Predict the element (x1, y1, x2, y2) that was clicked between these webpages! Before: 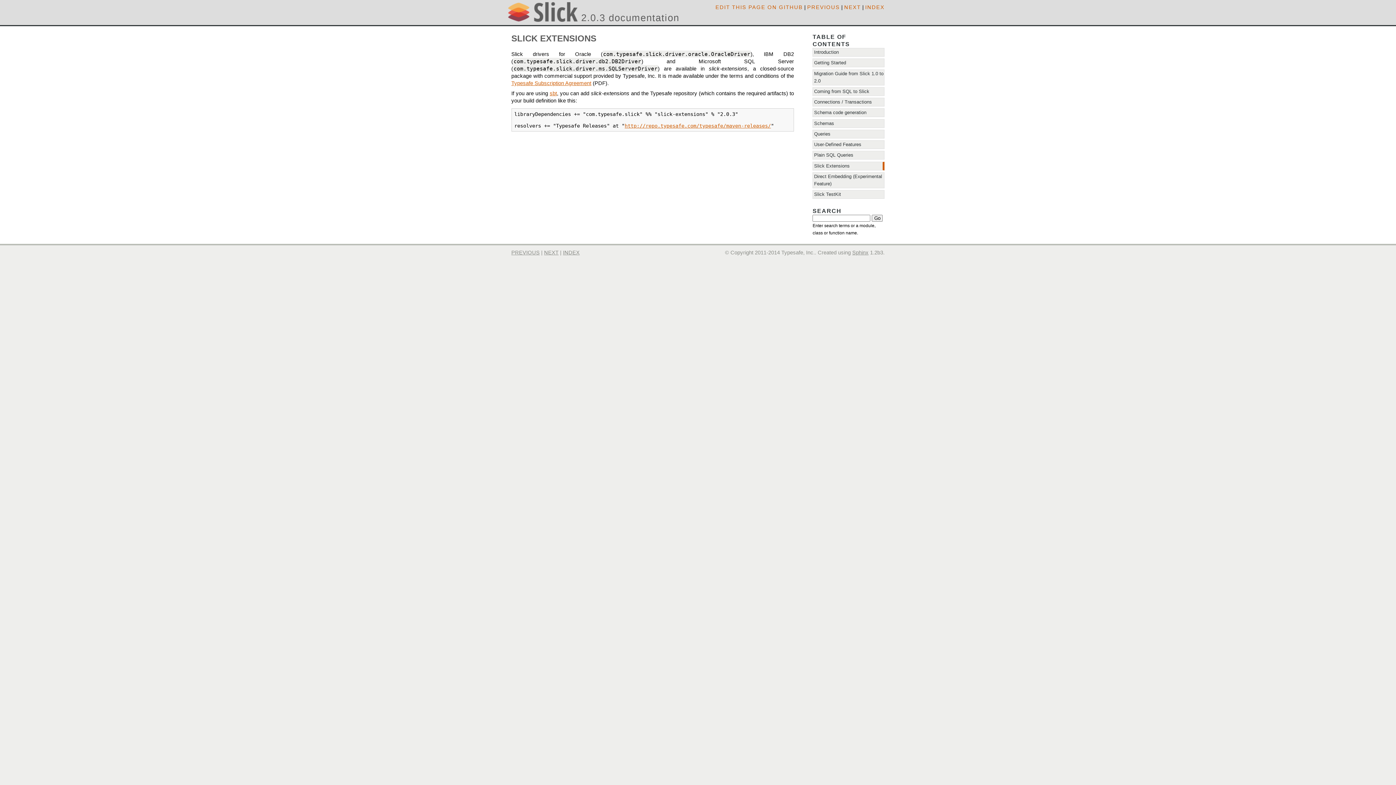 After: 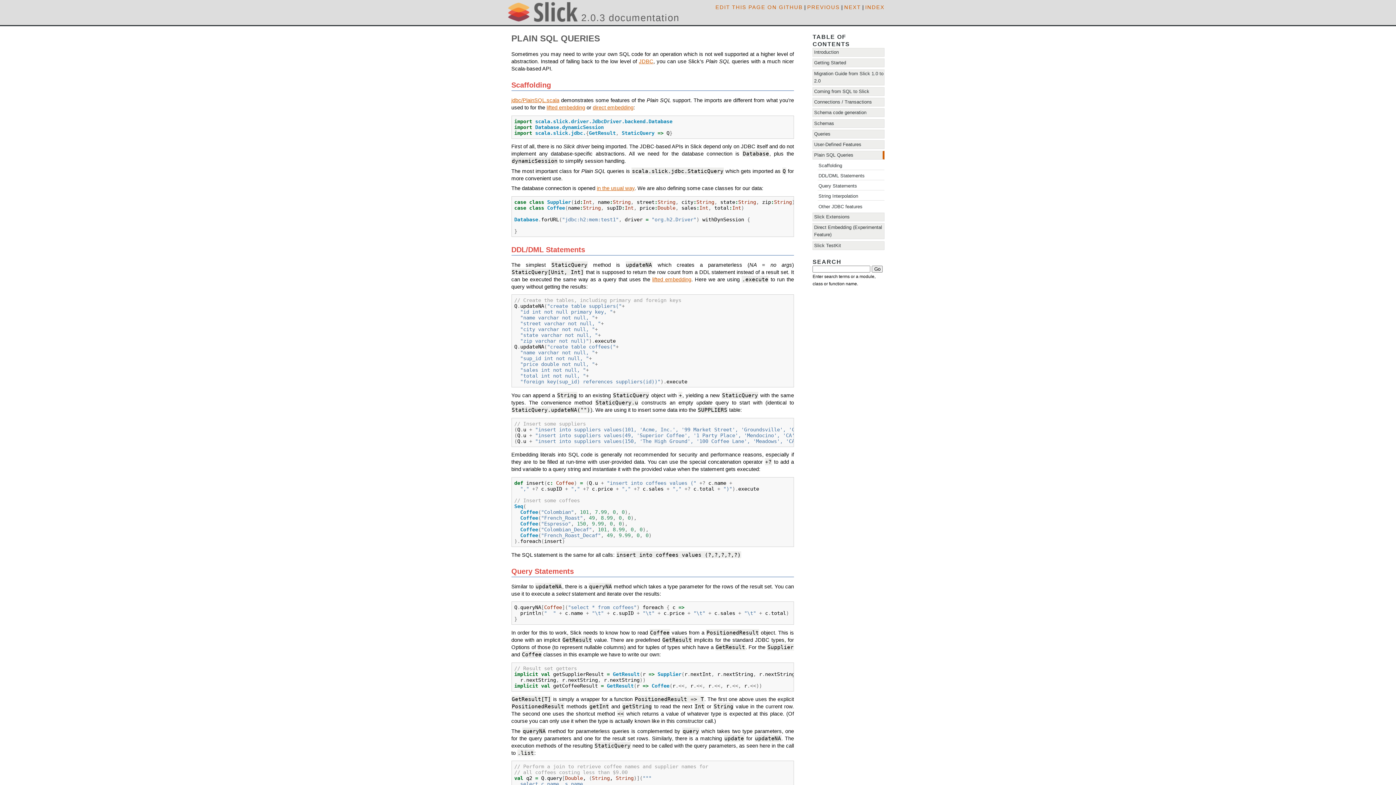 Action: label: PREVIOUS bbox: (511, 249, 539, 255)